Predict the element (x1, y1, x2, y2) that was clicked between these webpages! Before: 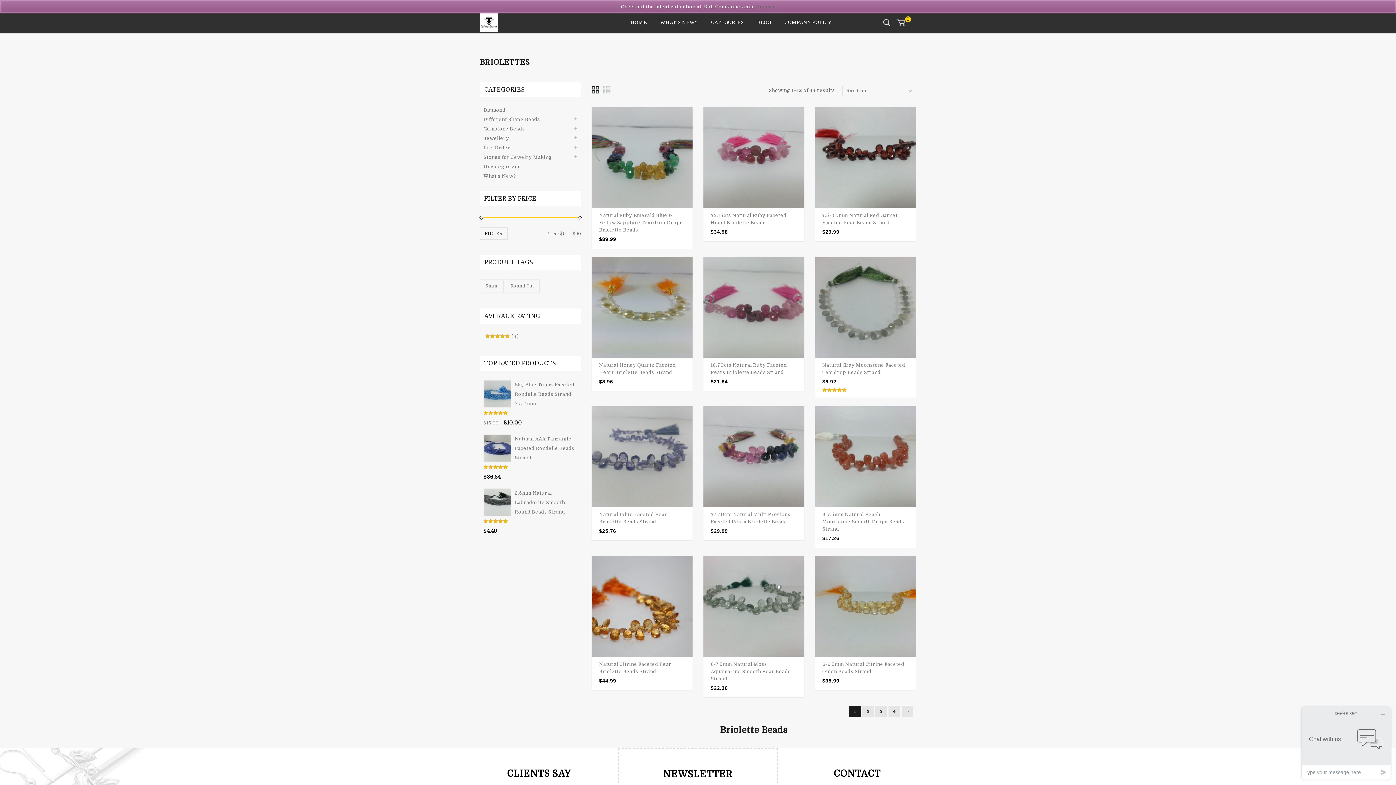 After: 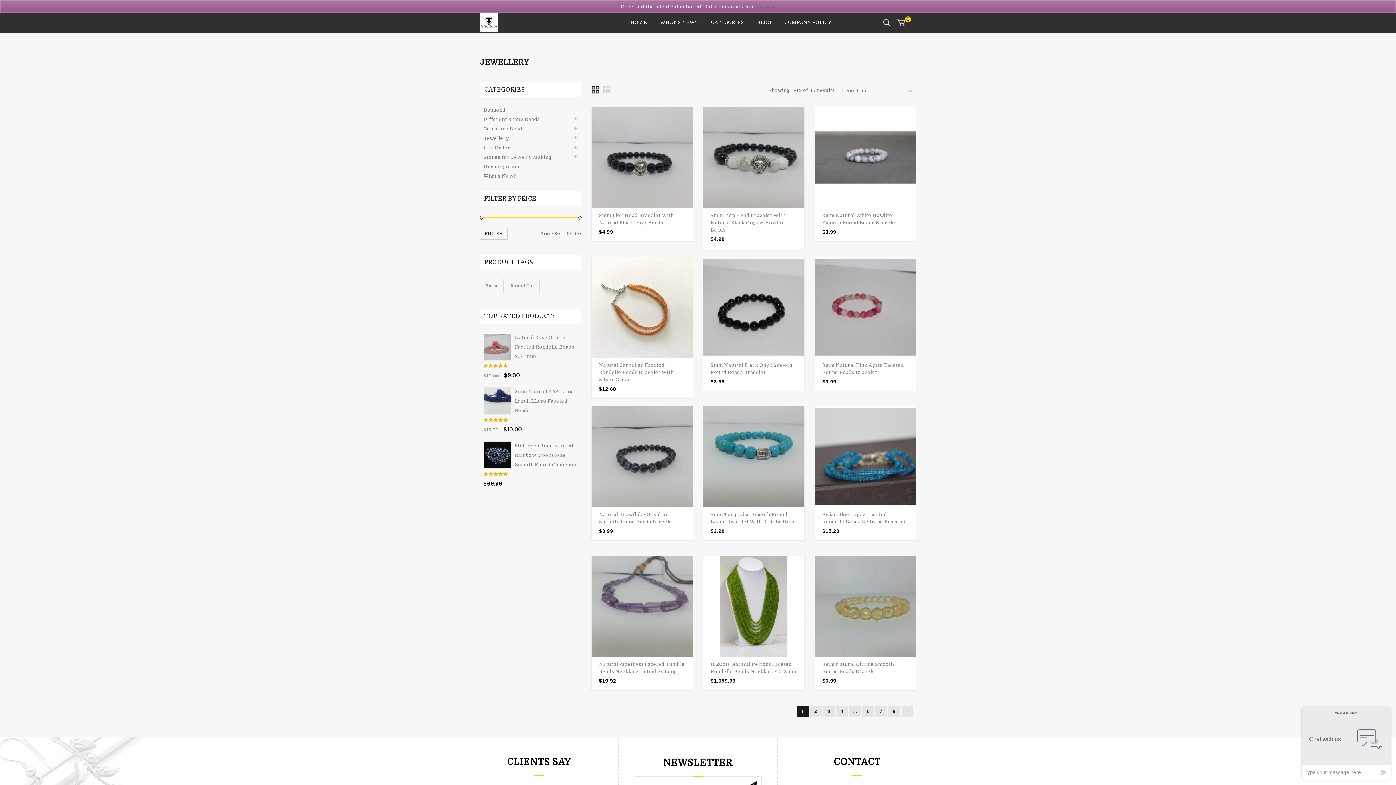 Action: bbox: (483, 133, 581, 143) label: Jewellery